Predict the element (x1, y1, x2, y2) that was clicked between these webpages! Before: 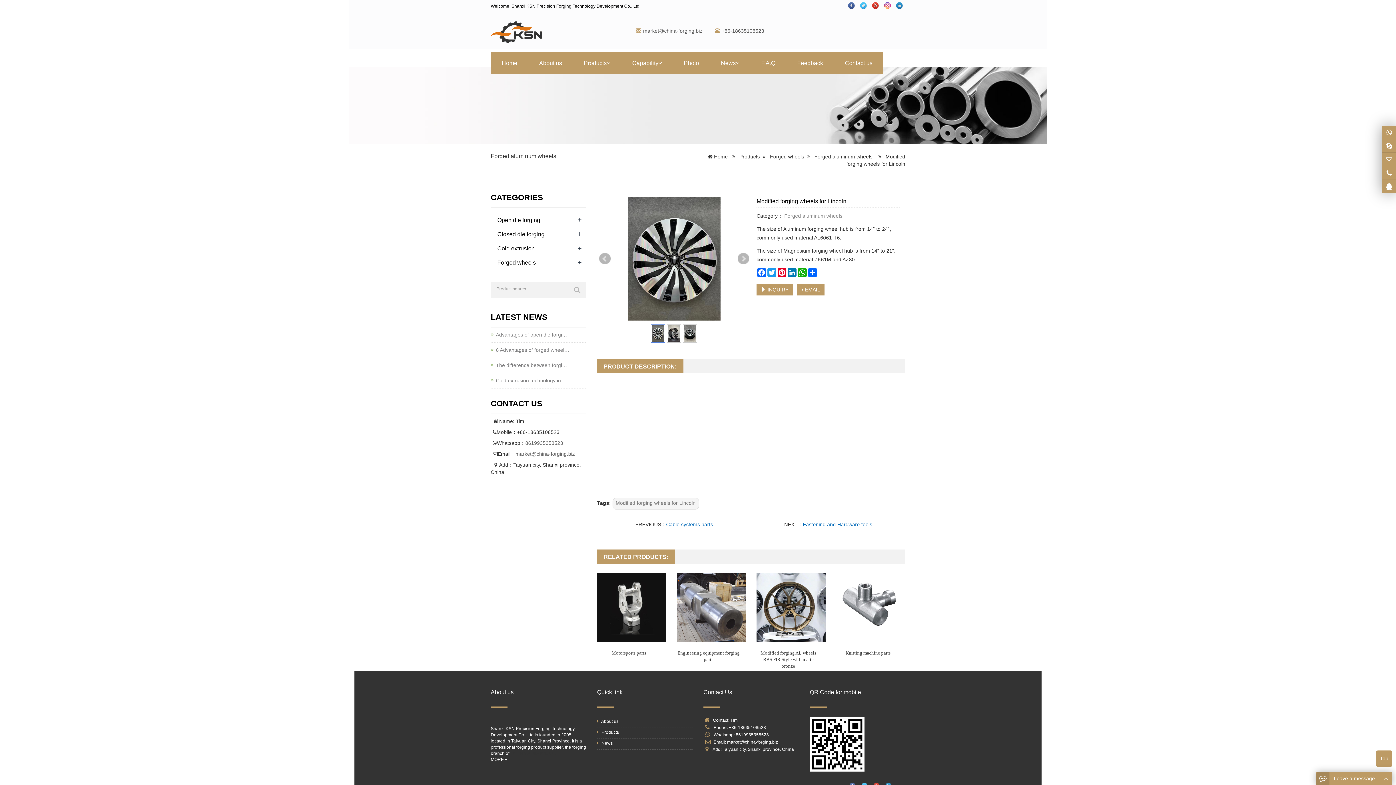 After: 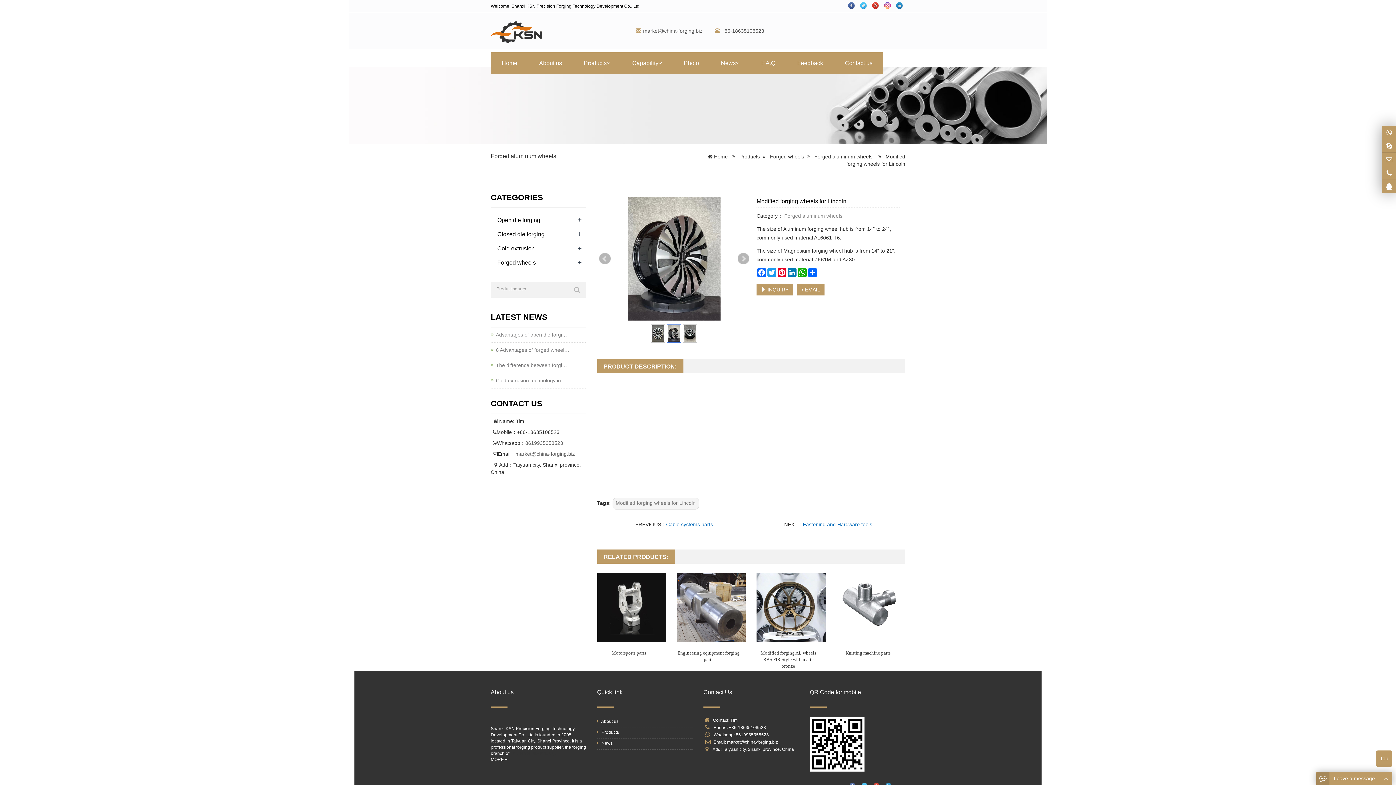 Action: bbox: (667, 331, 681, 337)